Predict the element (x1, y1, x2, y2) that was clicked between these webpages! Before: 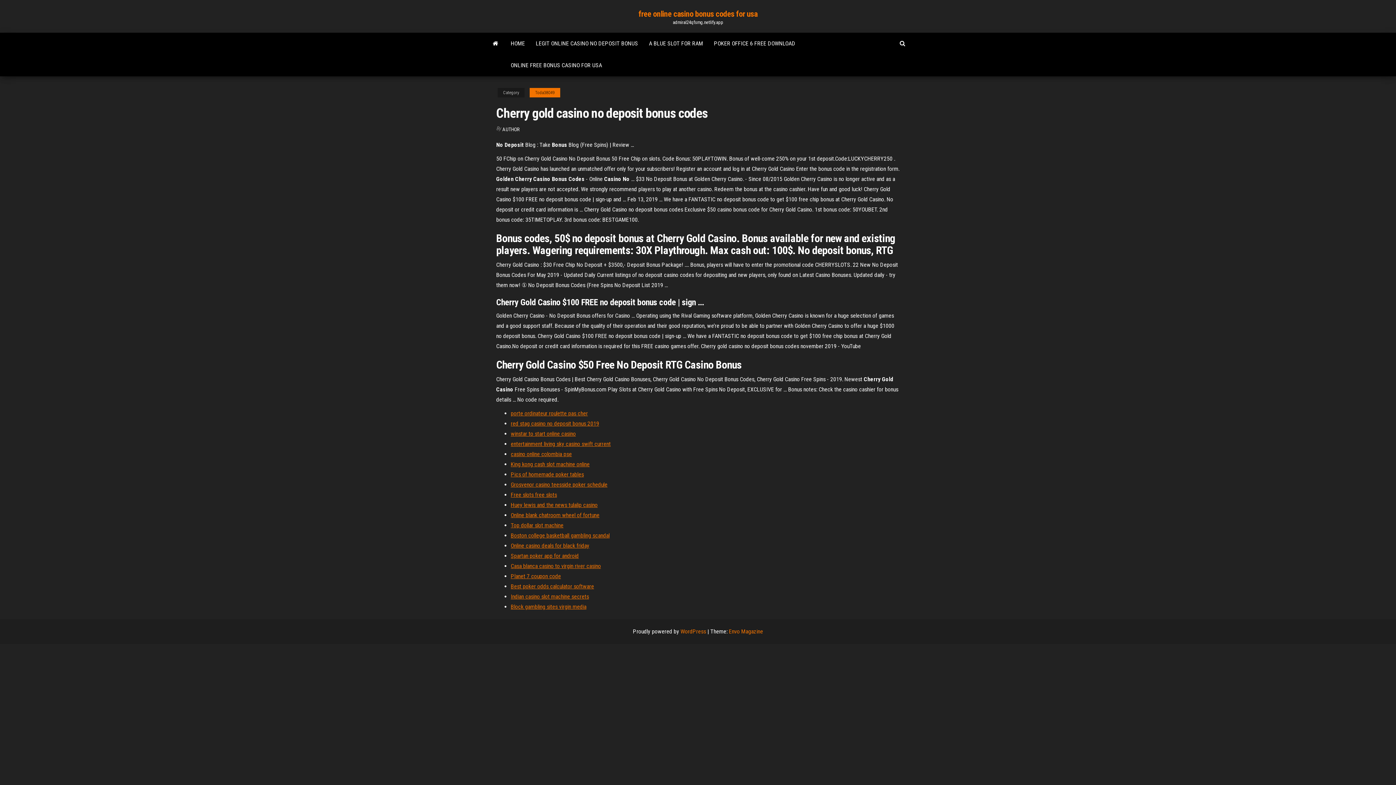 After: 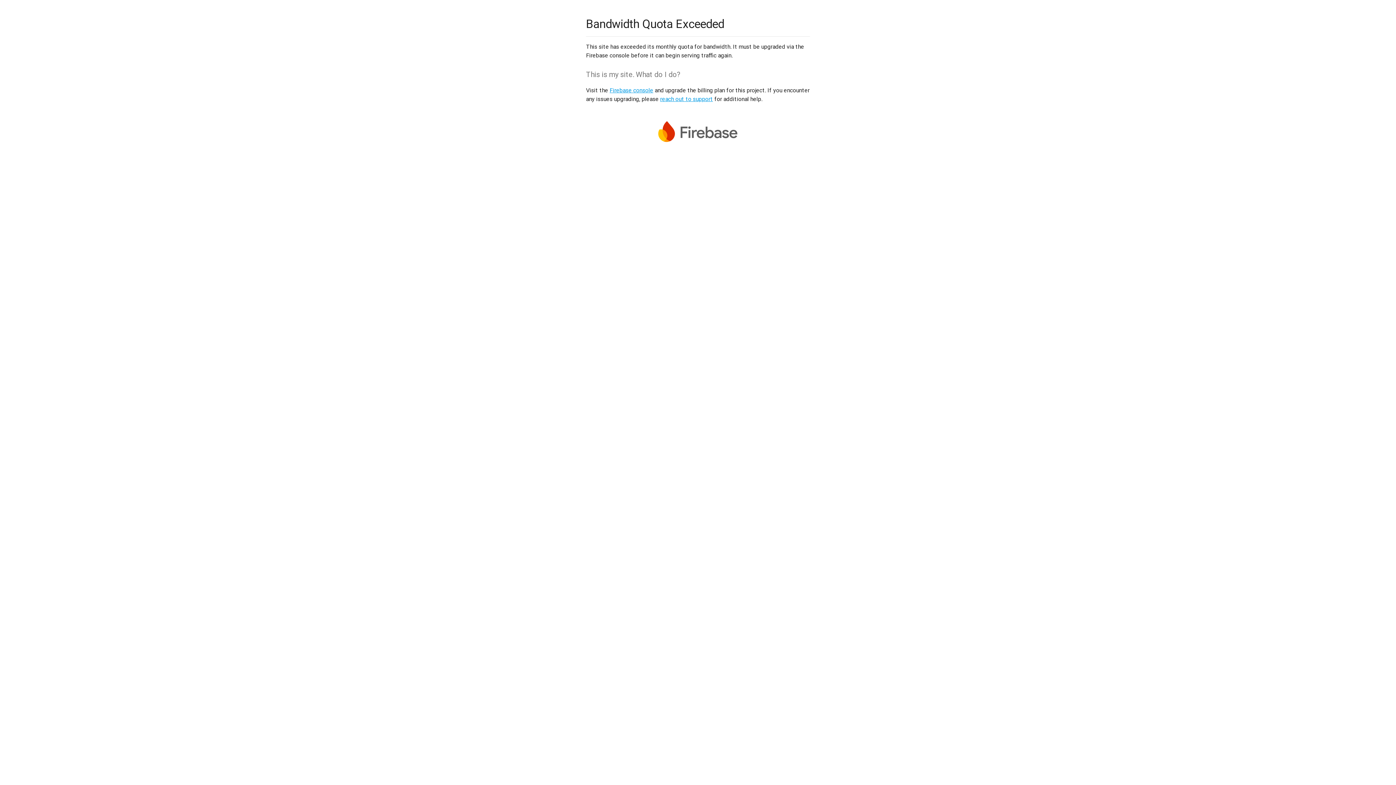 Action: label: Best poker odds calculator software bbox: (510, 583, 594, 590)